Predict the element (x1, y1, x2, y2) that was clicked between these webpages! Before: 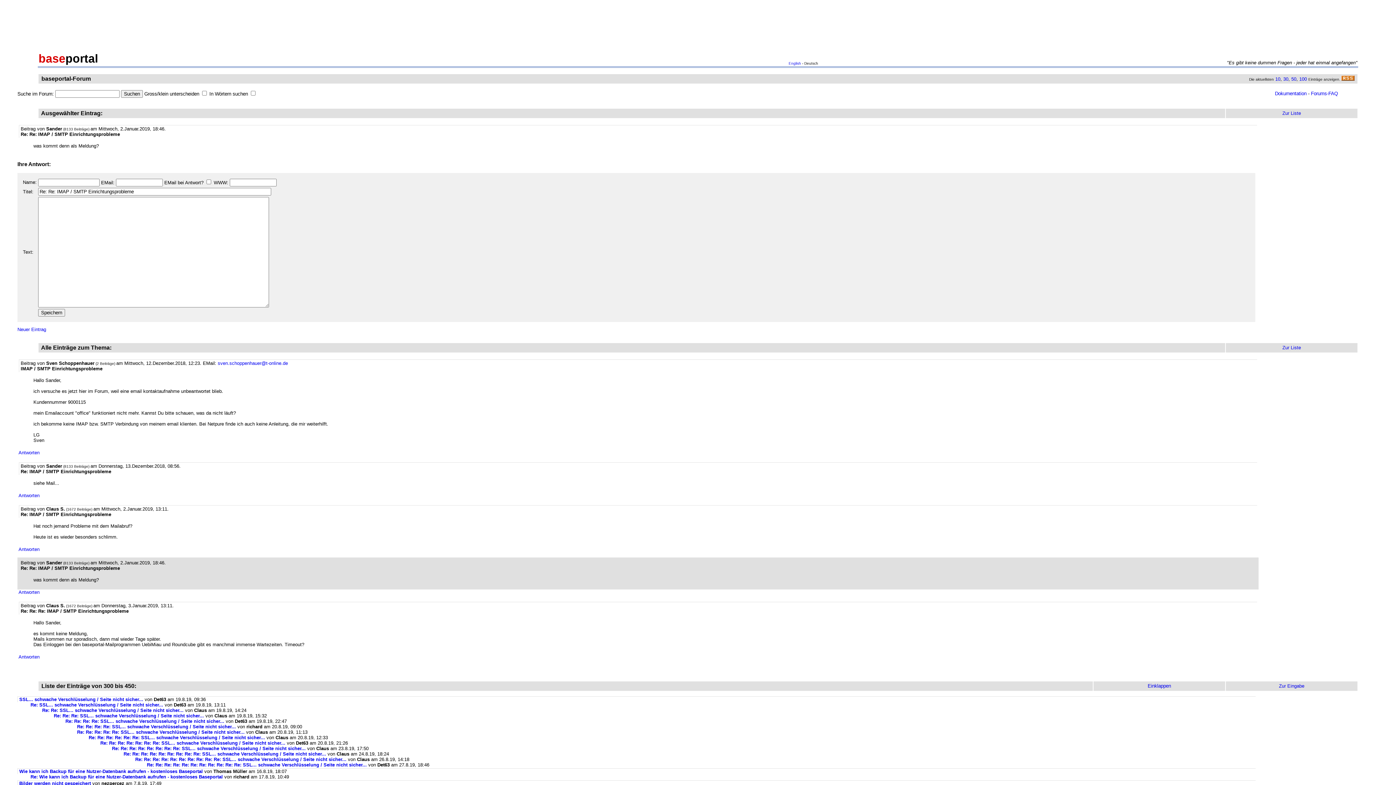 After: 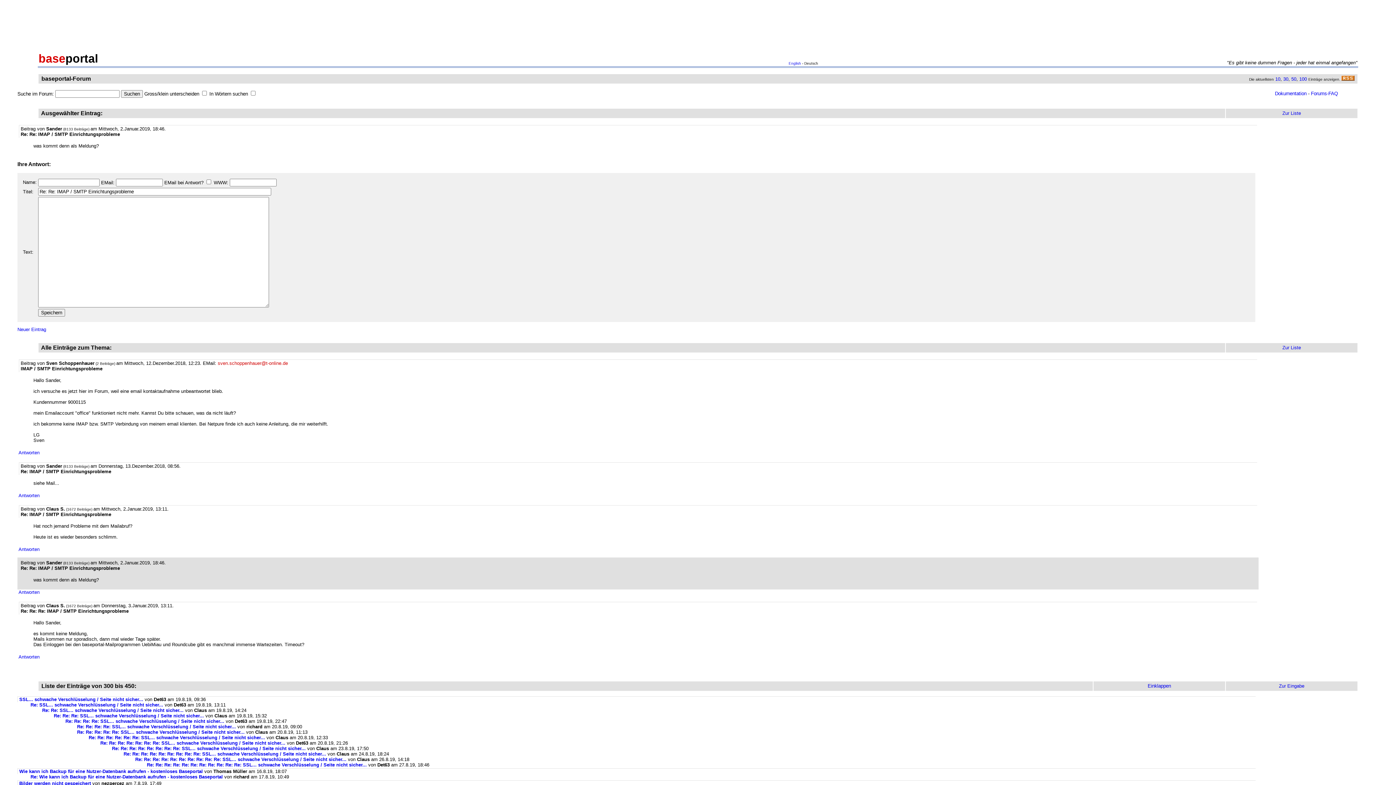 Action: bbox: (217, 360, 288, 366) label: sven.schoppenhauer@t-online.de